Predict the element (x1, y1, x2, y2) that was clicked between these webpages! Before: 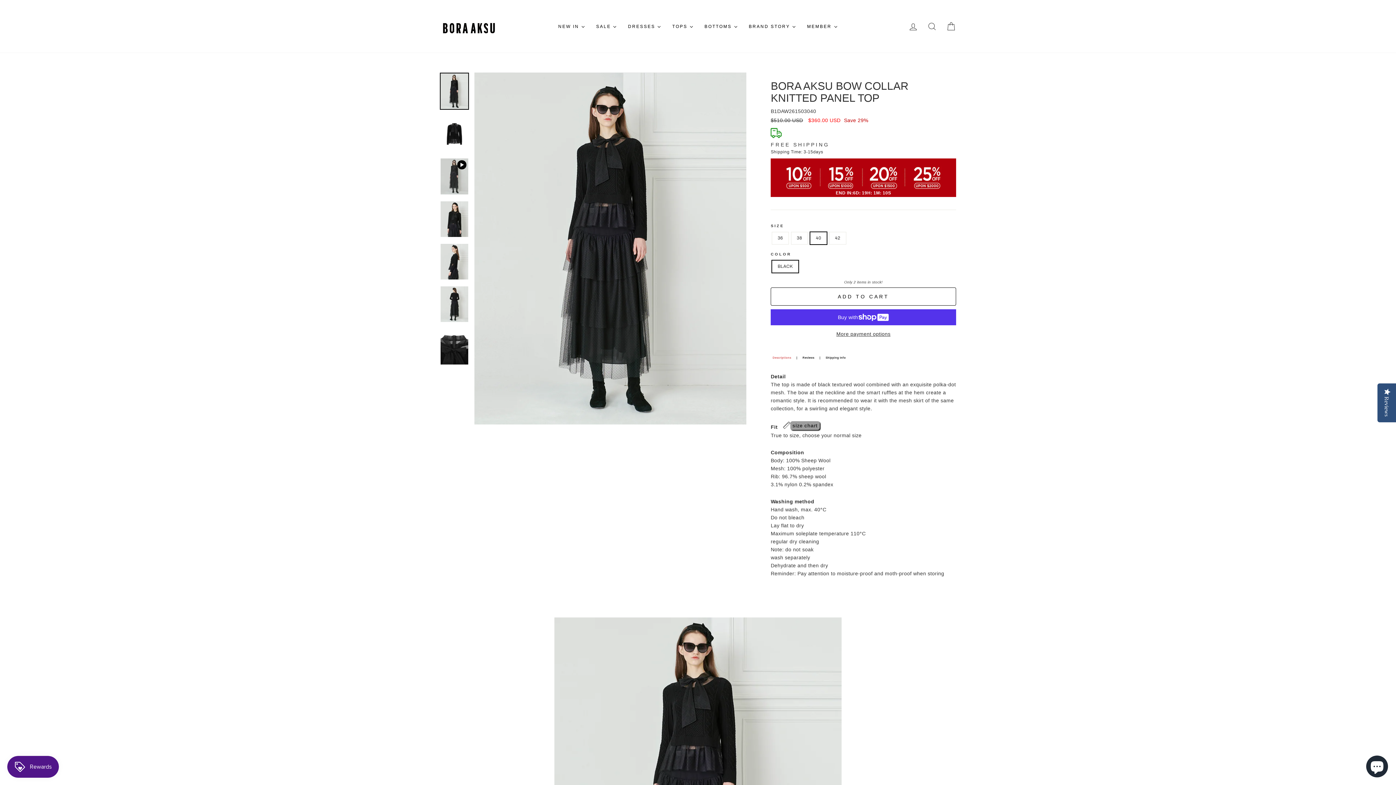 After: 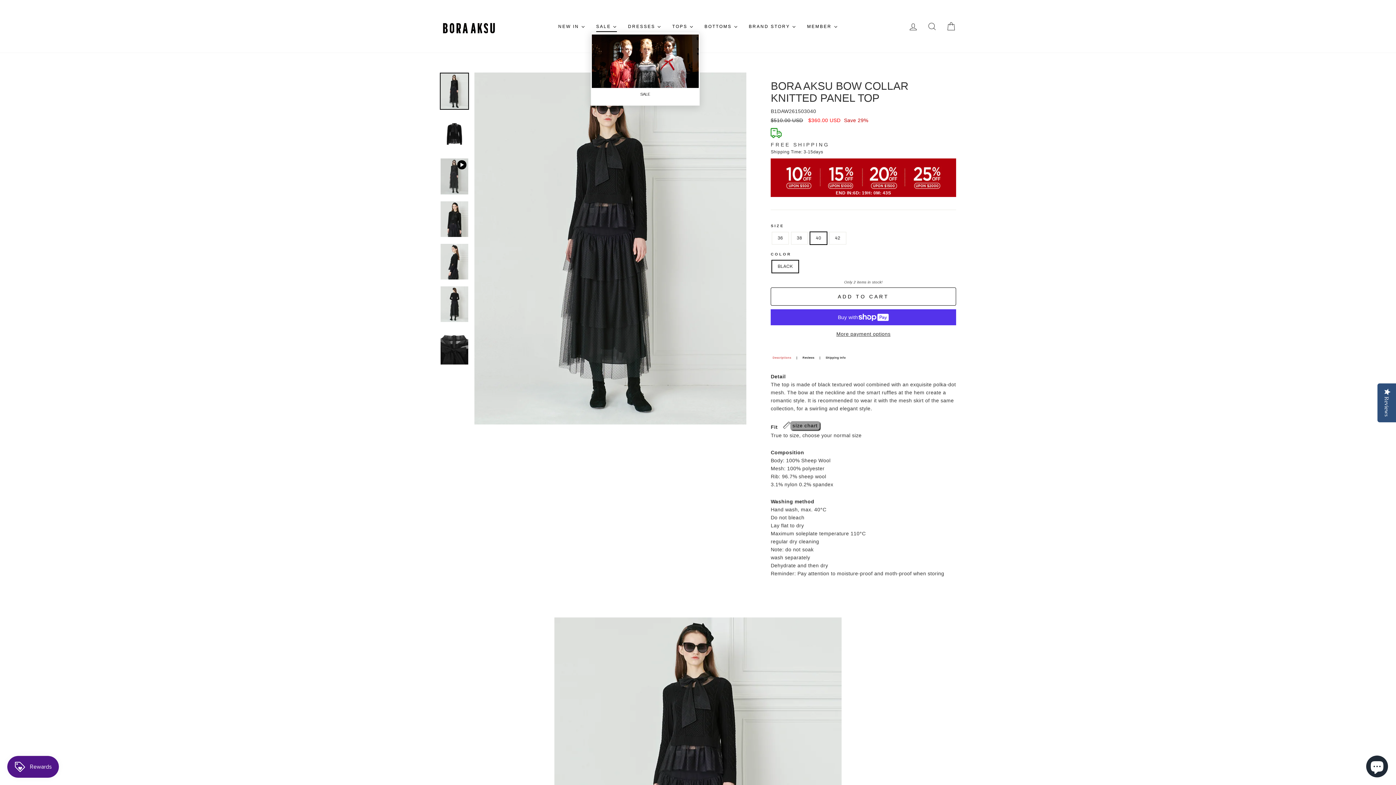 Action: bbox: (590, 20, 622, 32) label: SALE